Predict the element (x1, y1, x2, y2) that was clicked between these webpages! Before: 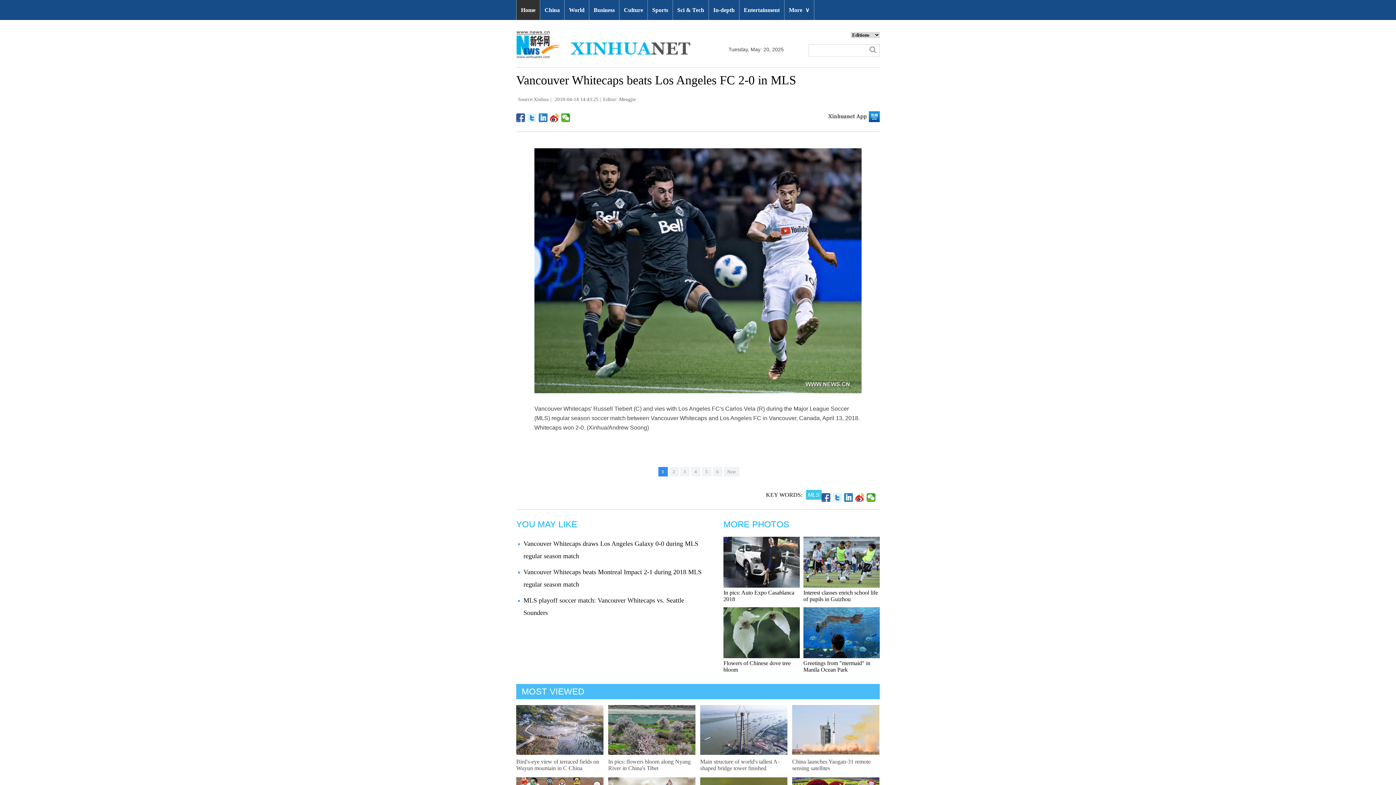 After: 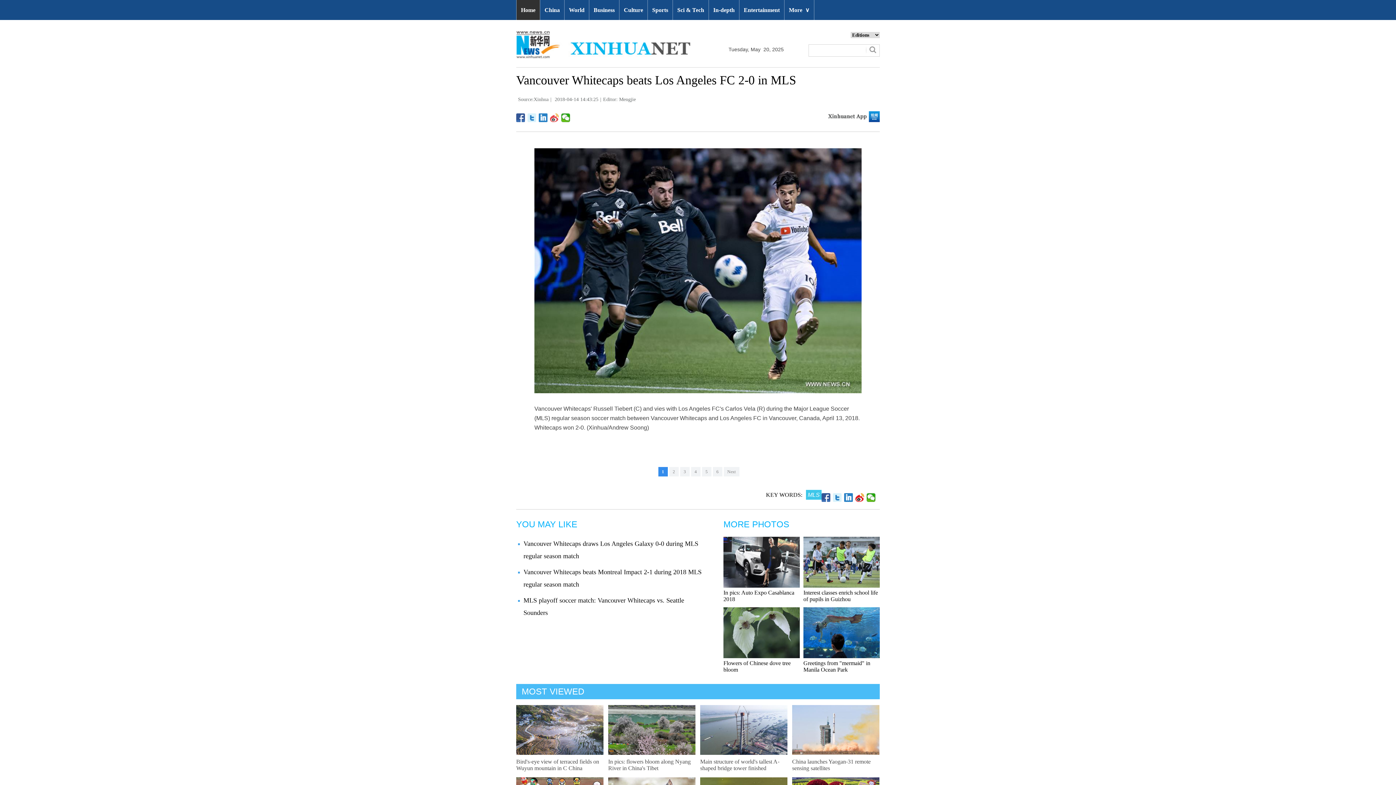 Action: bbox: (550, 113, 559, 122)